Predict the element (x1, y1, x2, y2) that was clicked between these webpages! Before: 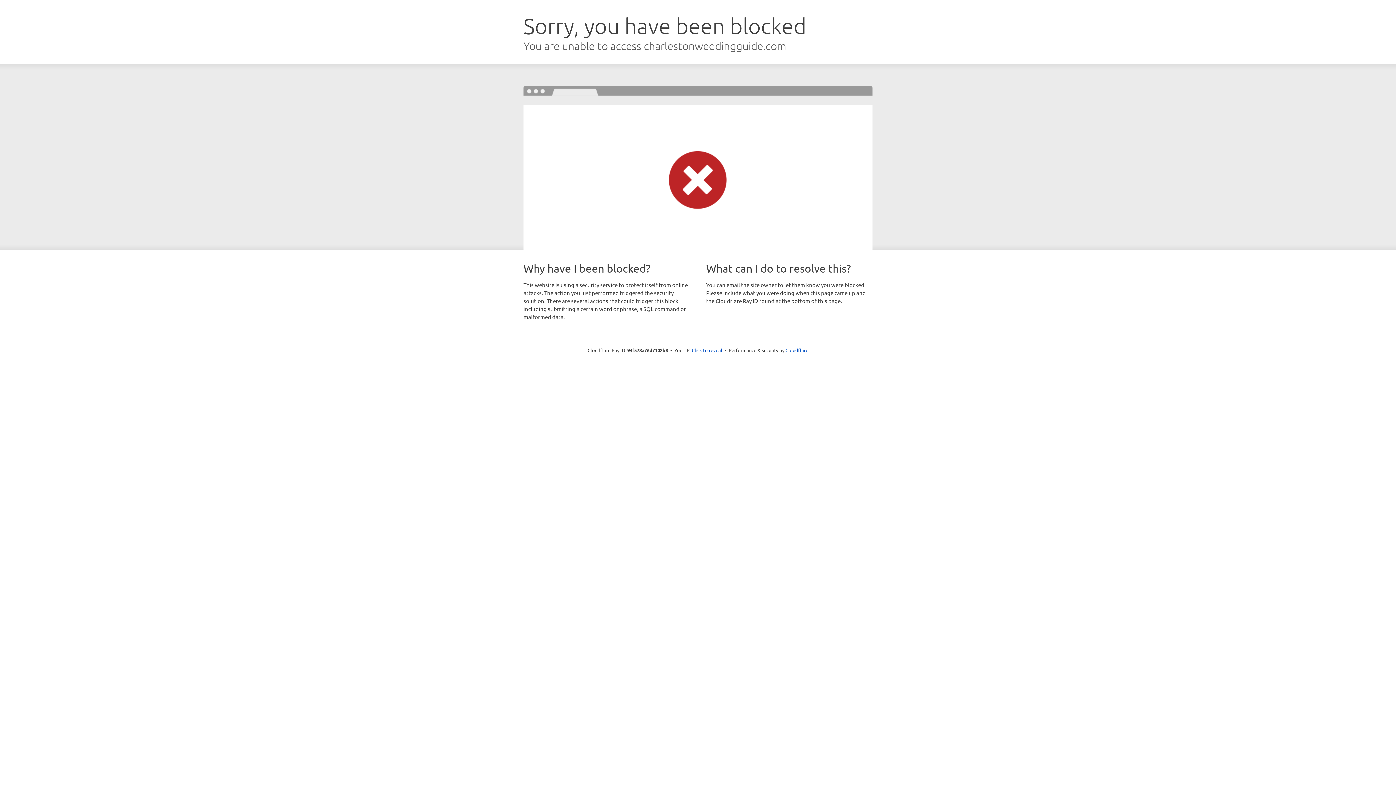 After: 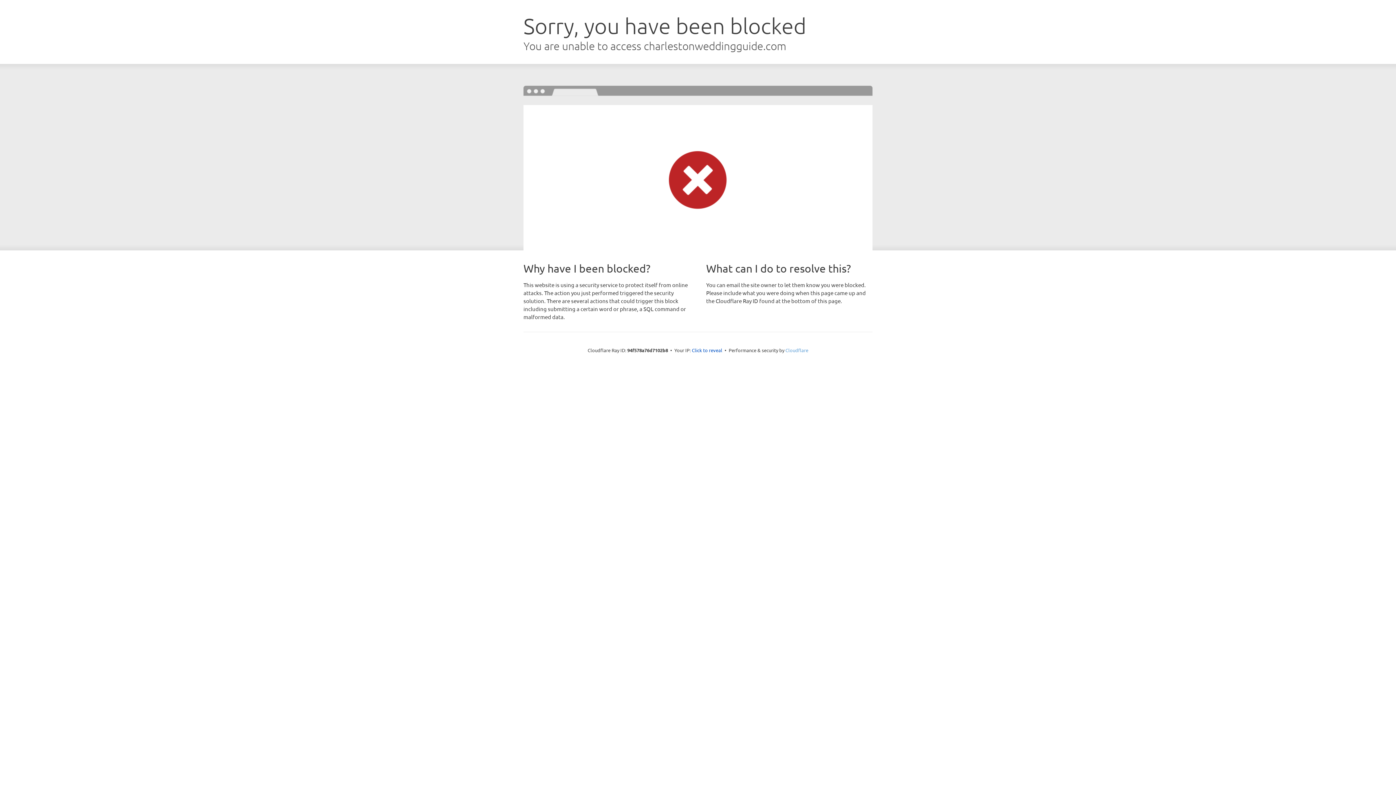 Action: label: Cloudflare bbox: (785, 347, 808, 353)